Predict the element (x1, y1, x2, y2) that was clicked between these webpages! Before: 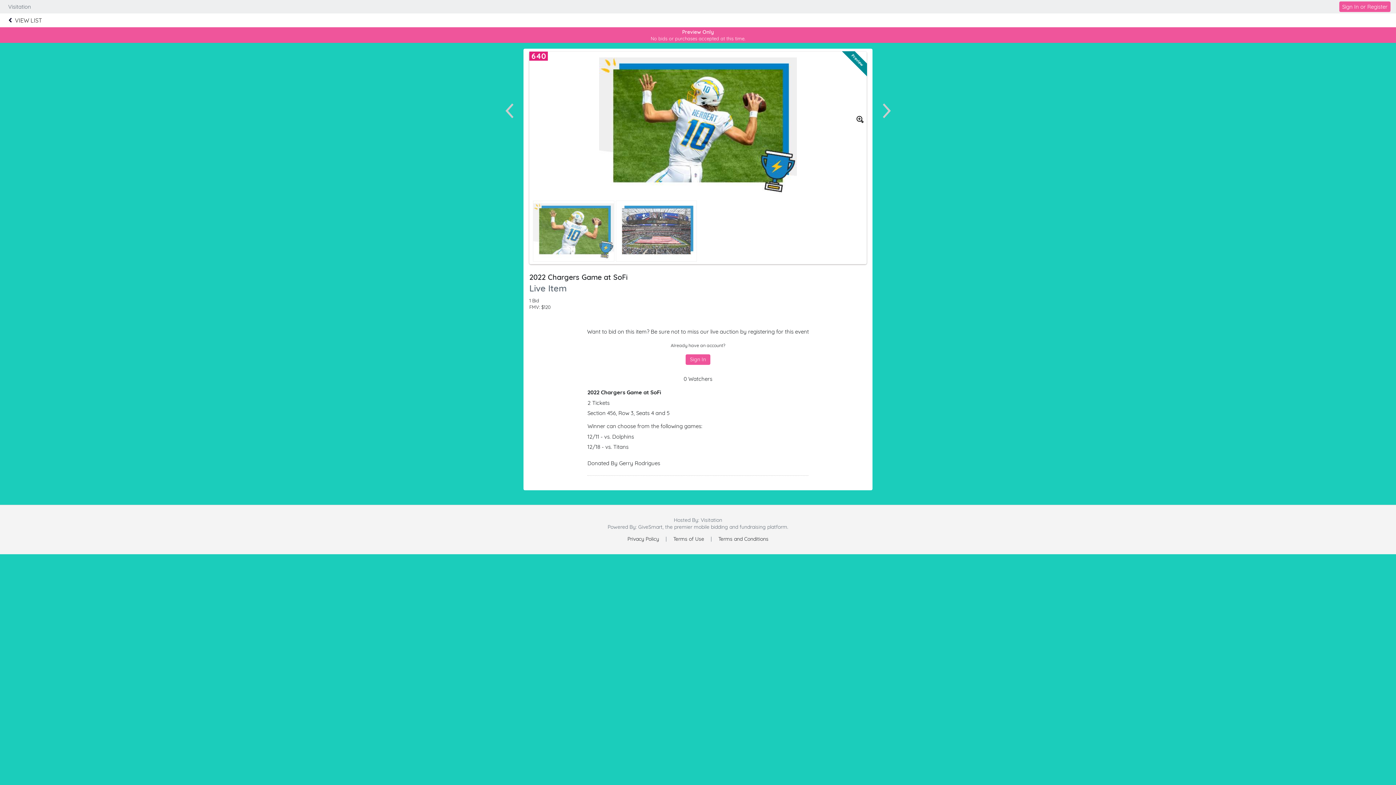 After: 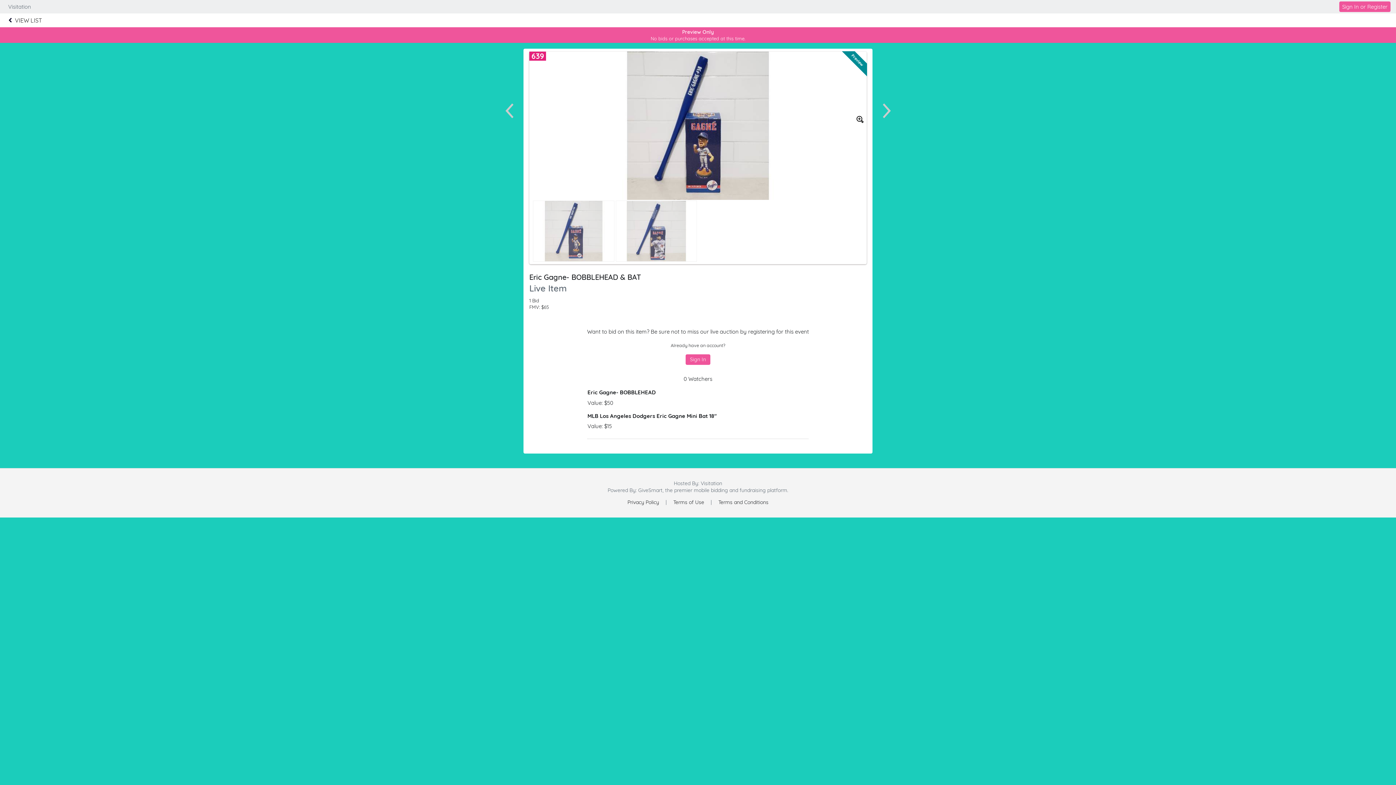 Action: bbox: (501, 103, 517, 120)